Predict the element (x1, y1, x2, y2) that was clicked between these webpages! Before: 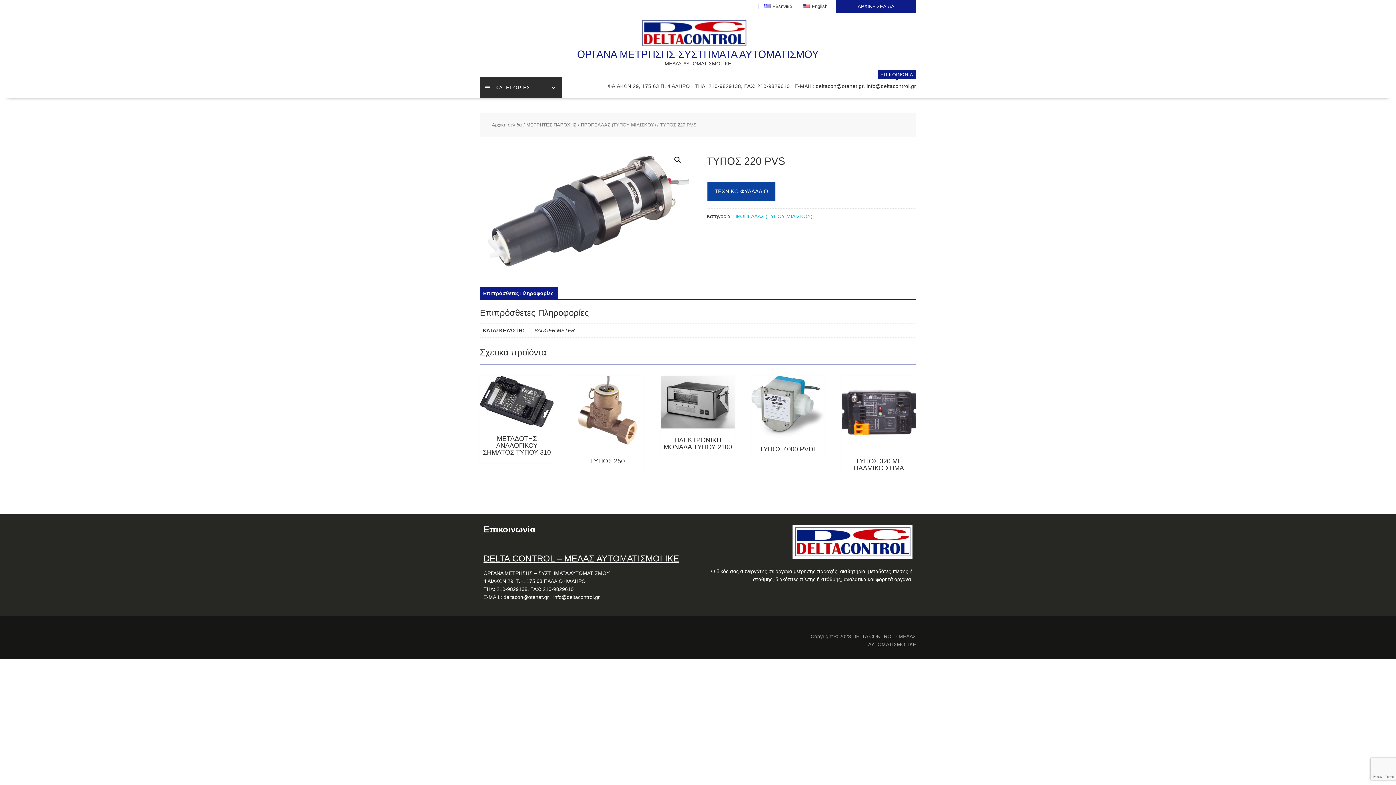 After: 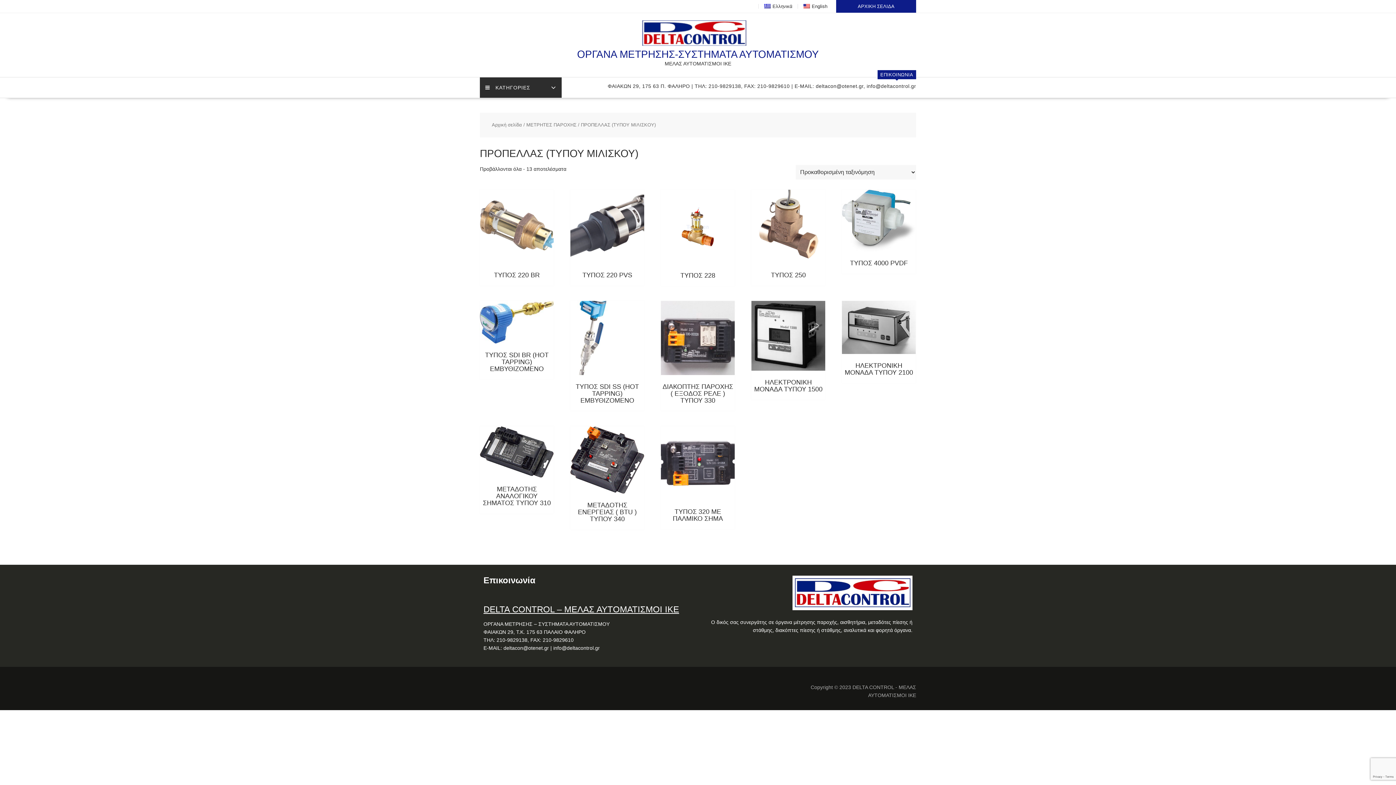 Action: label: ΠΡΟΠΕΛΛΑΣ (ΤΥΠΟΥ ΜΙΛΙΣΚΟΥ) bbox: (733, 213, 812, 219)